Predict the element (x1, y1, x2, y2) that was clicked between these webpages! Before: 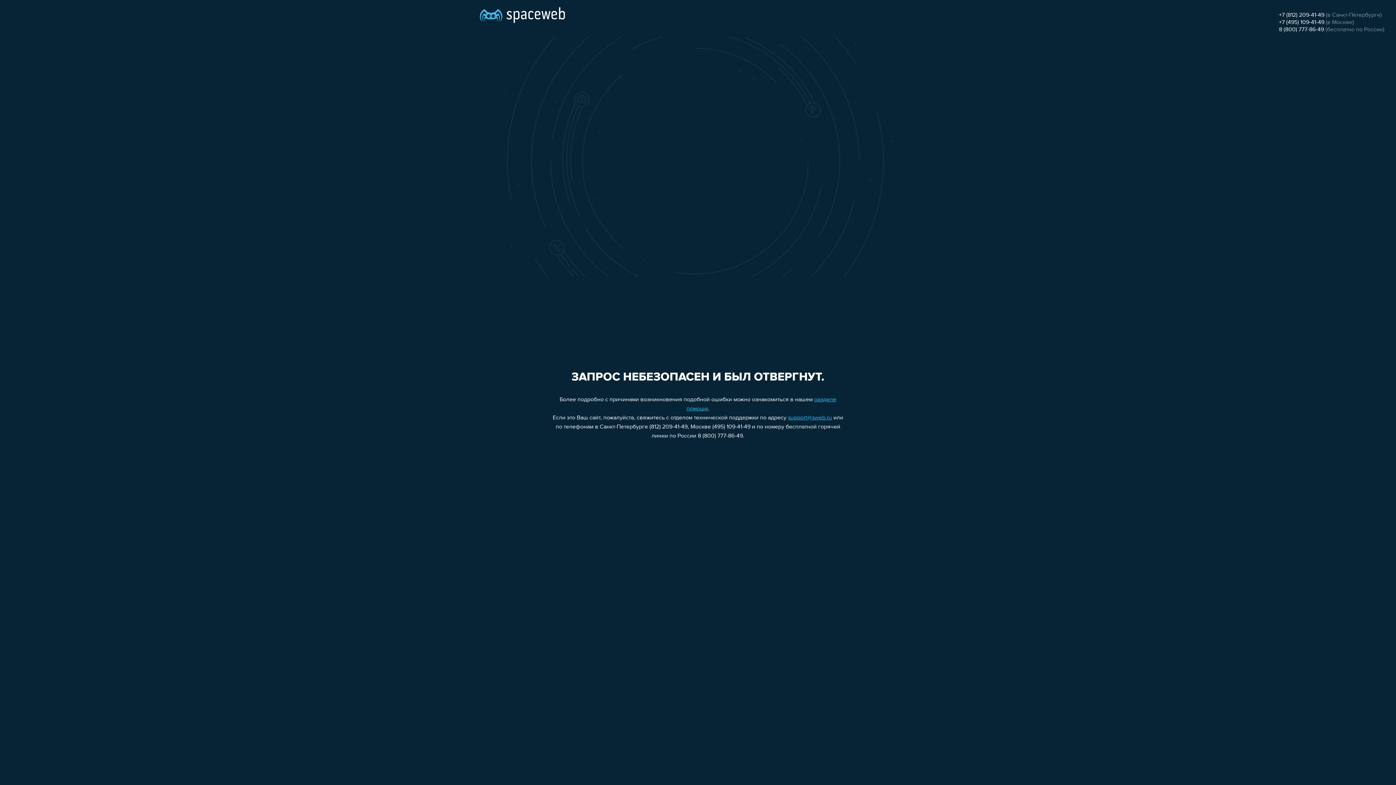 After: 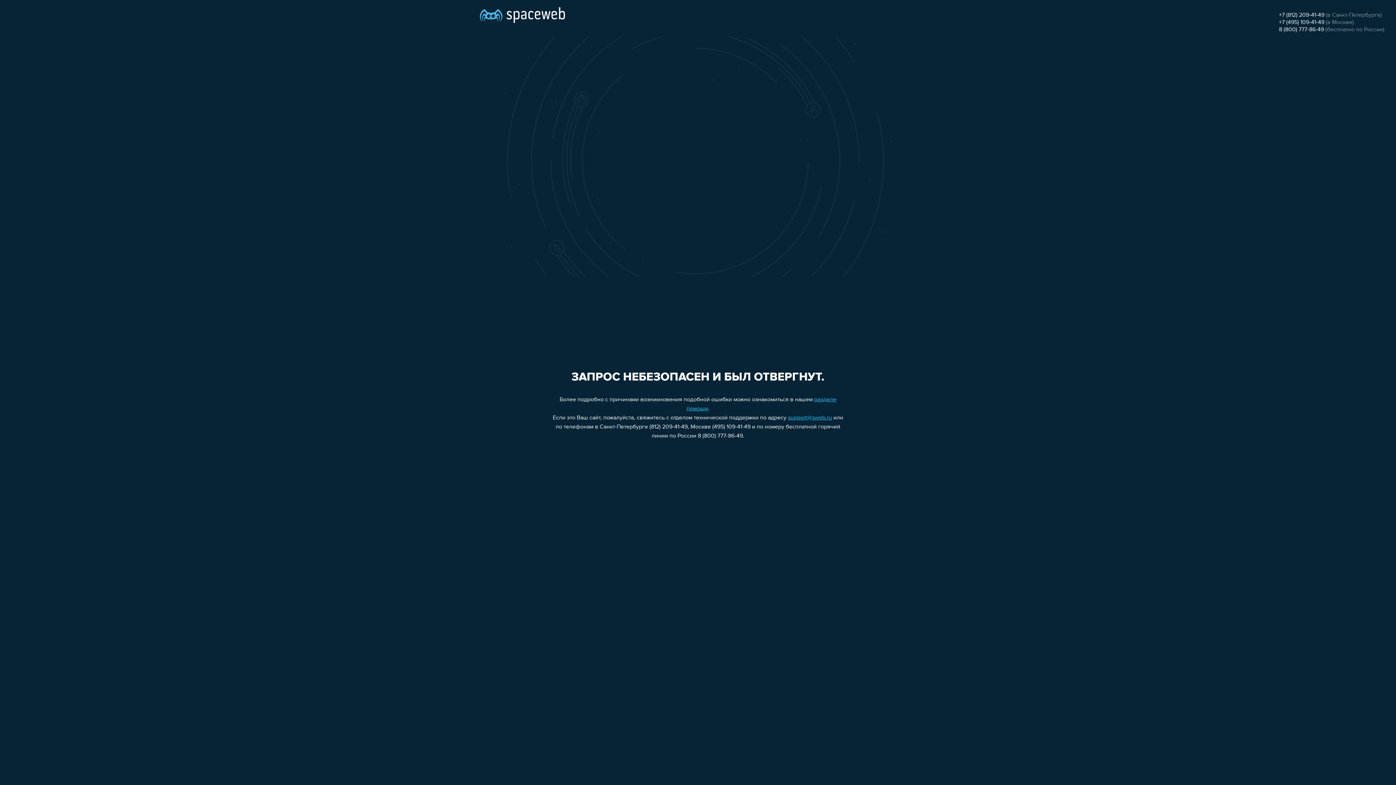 Action: bbox: (1279, 19, 1324, 25) label: +7 (495) 109-41-49